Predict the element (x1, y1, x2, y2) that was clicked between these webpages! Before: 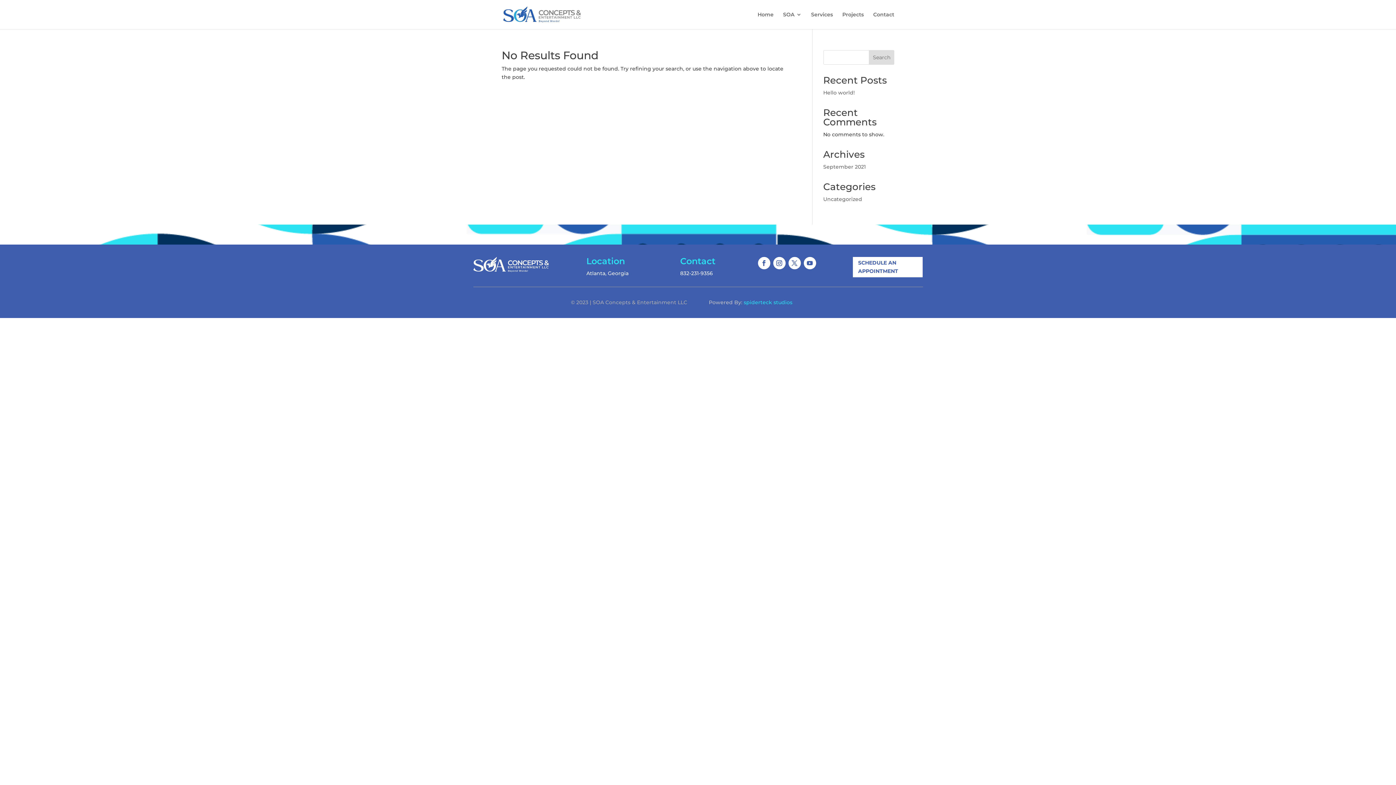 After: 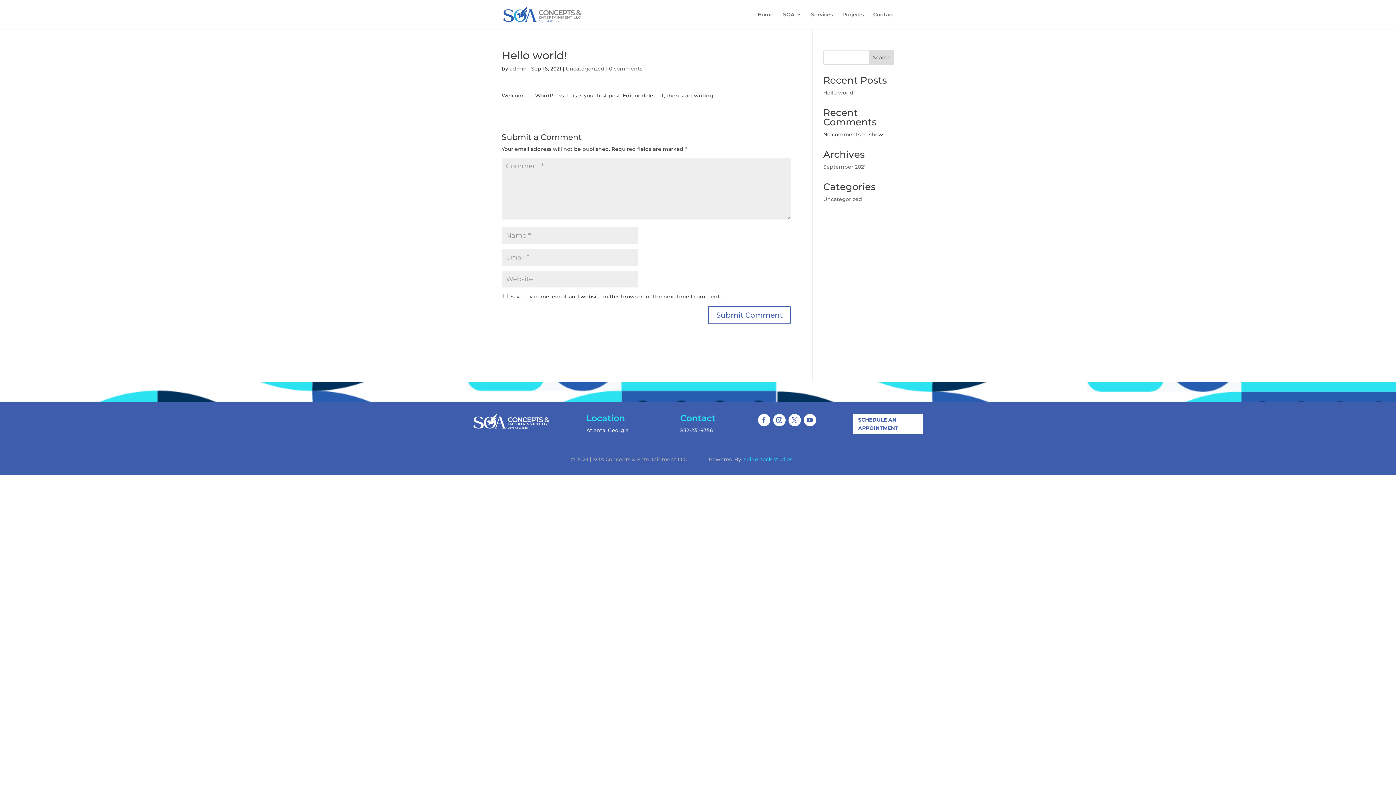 Action: label: Hello world! bbox: (823, 89, 855, 96)